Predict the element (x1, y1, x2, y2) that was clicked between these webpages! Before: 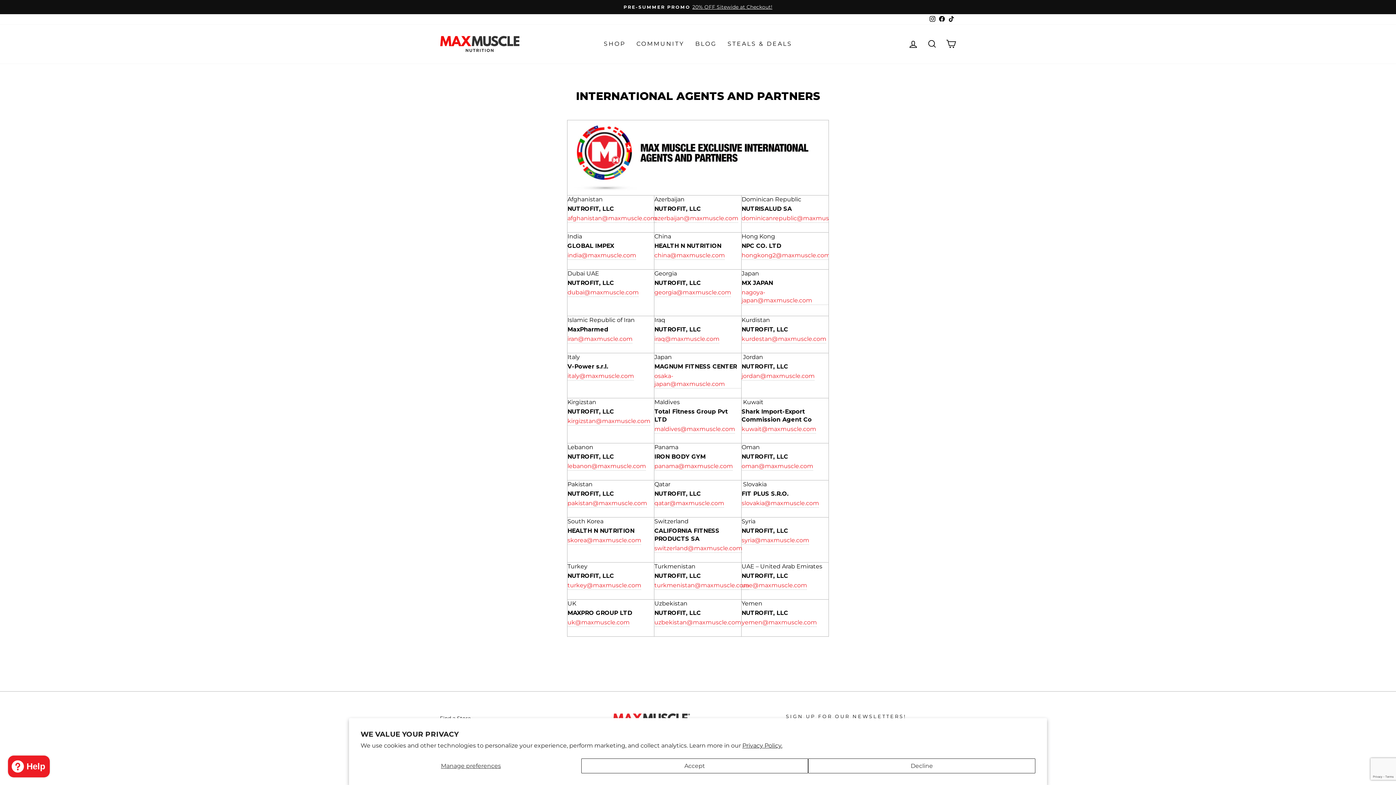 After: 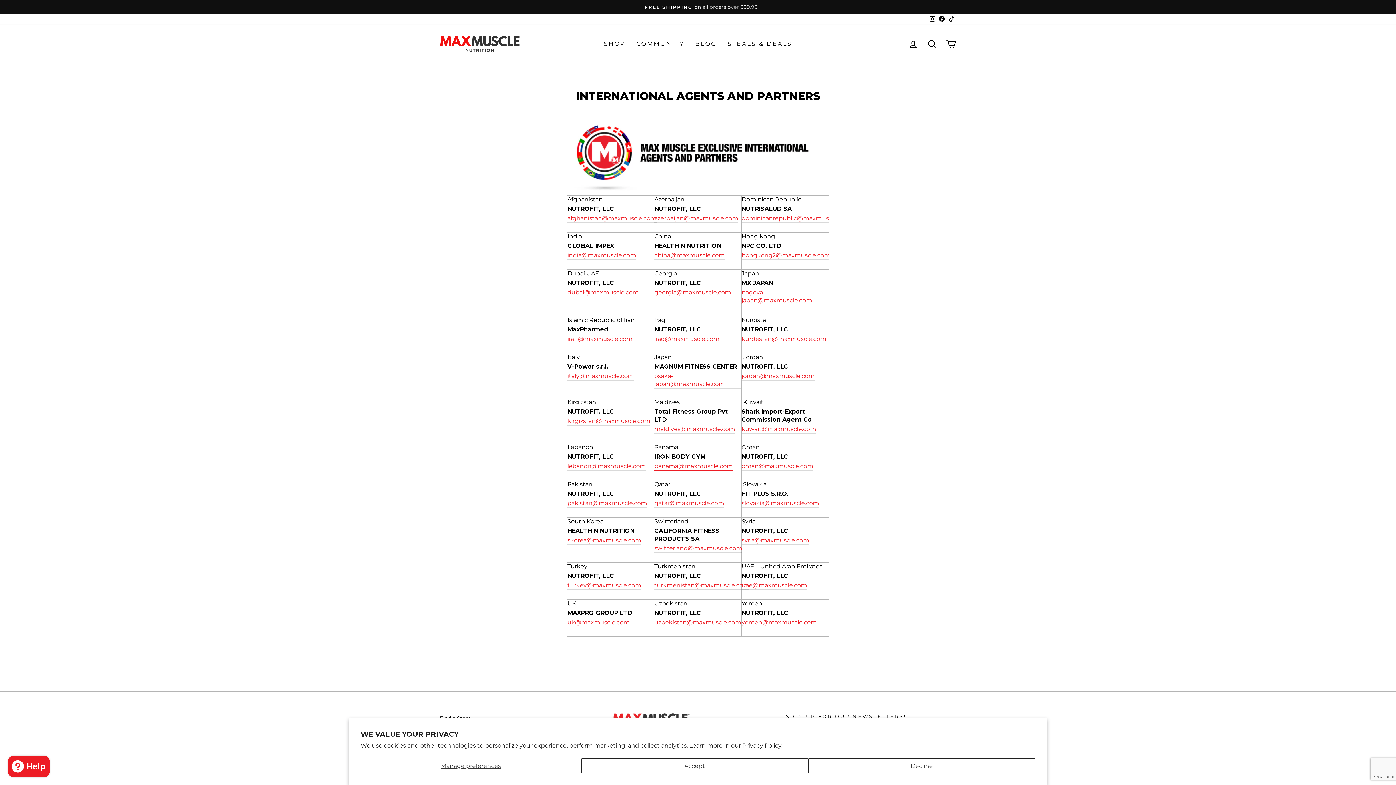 Action: bbox: (654, 454, 723, 462) label: panama@maxmuscle.com